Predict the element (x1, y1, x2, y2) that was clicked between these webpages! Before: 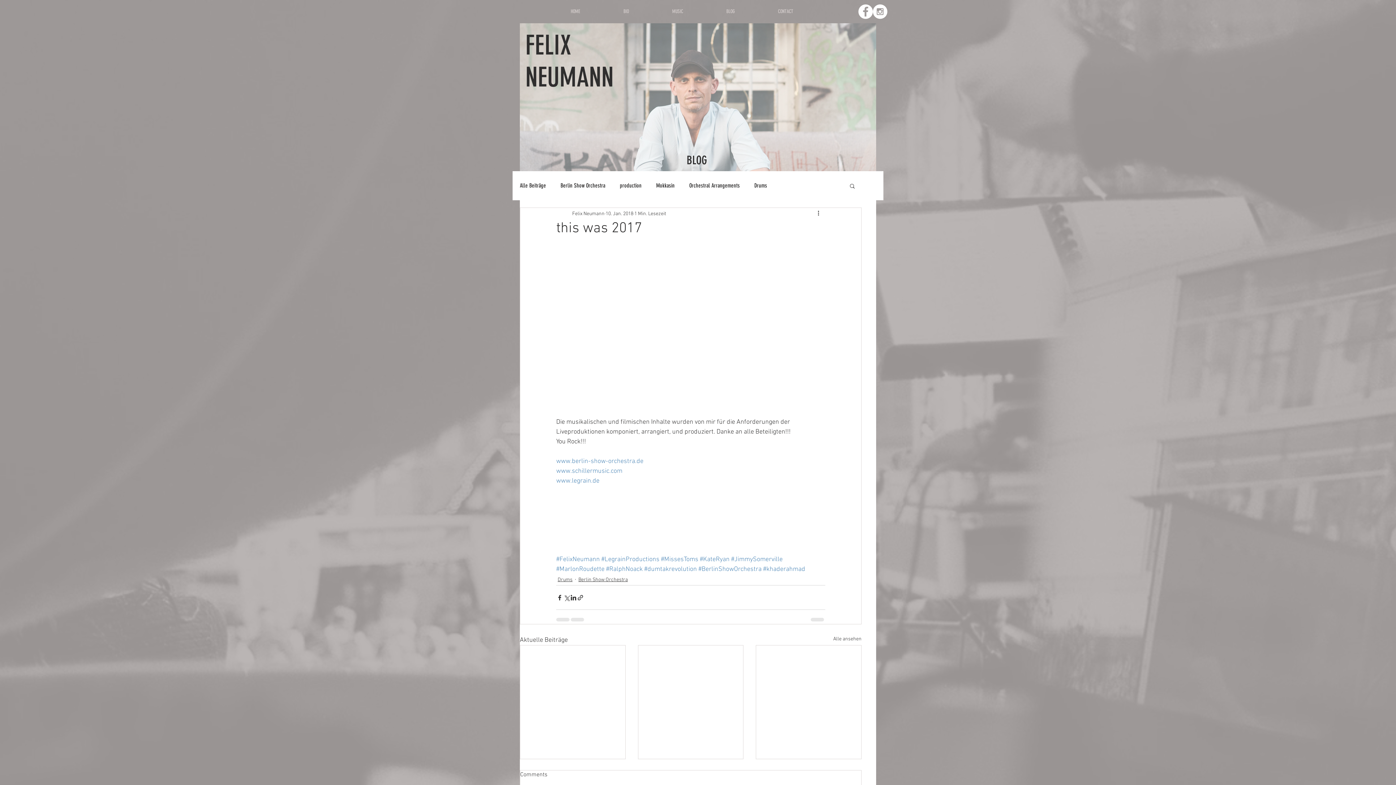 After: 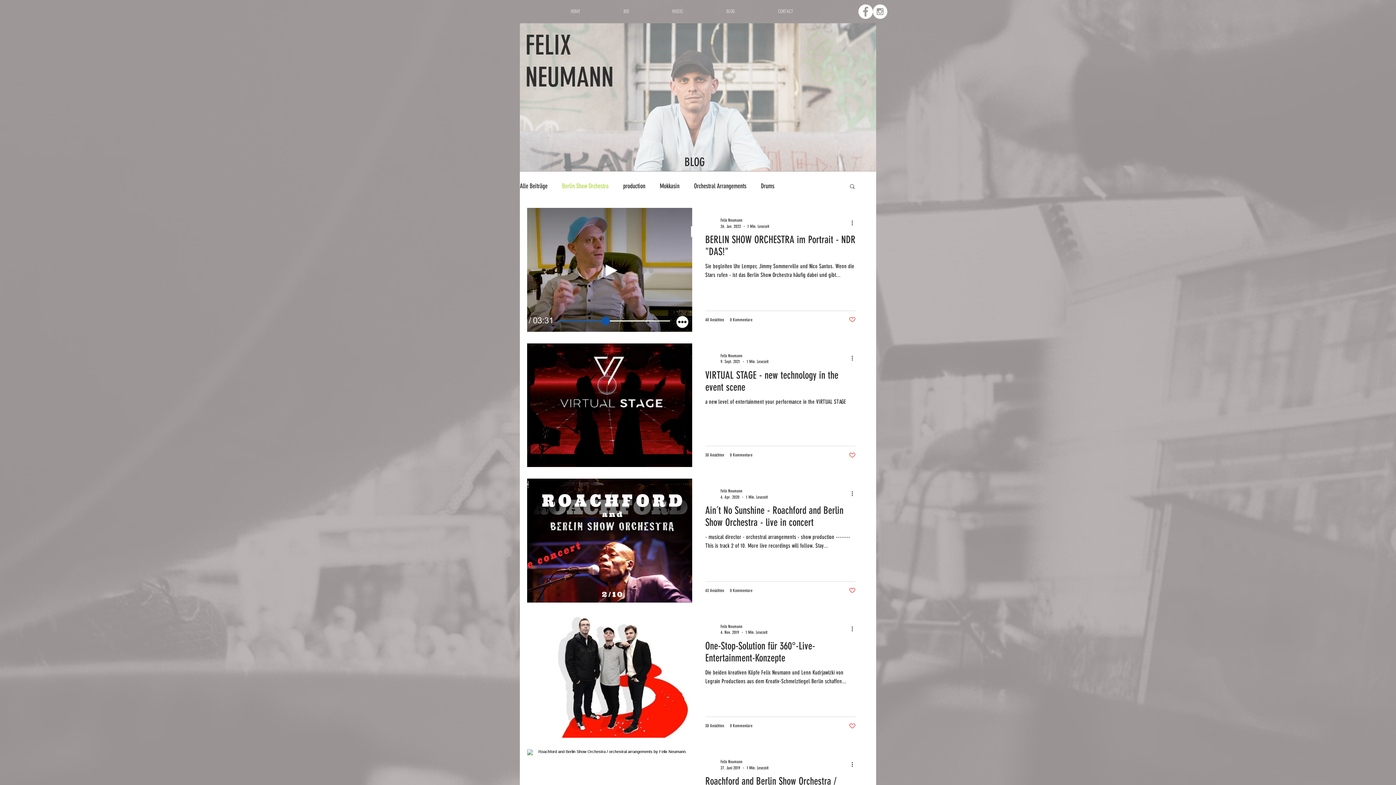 Action: bbox: (578, 576, 628, 583) label: Berlin Show Orchestra